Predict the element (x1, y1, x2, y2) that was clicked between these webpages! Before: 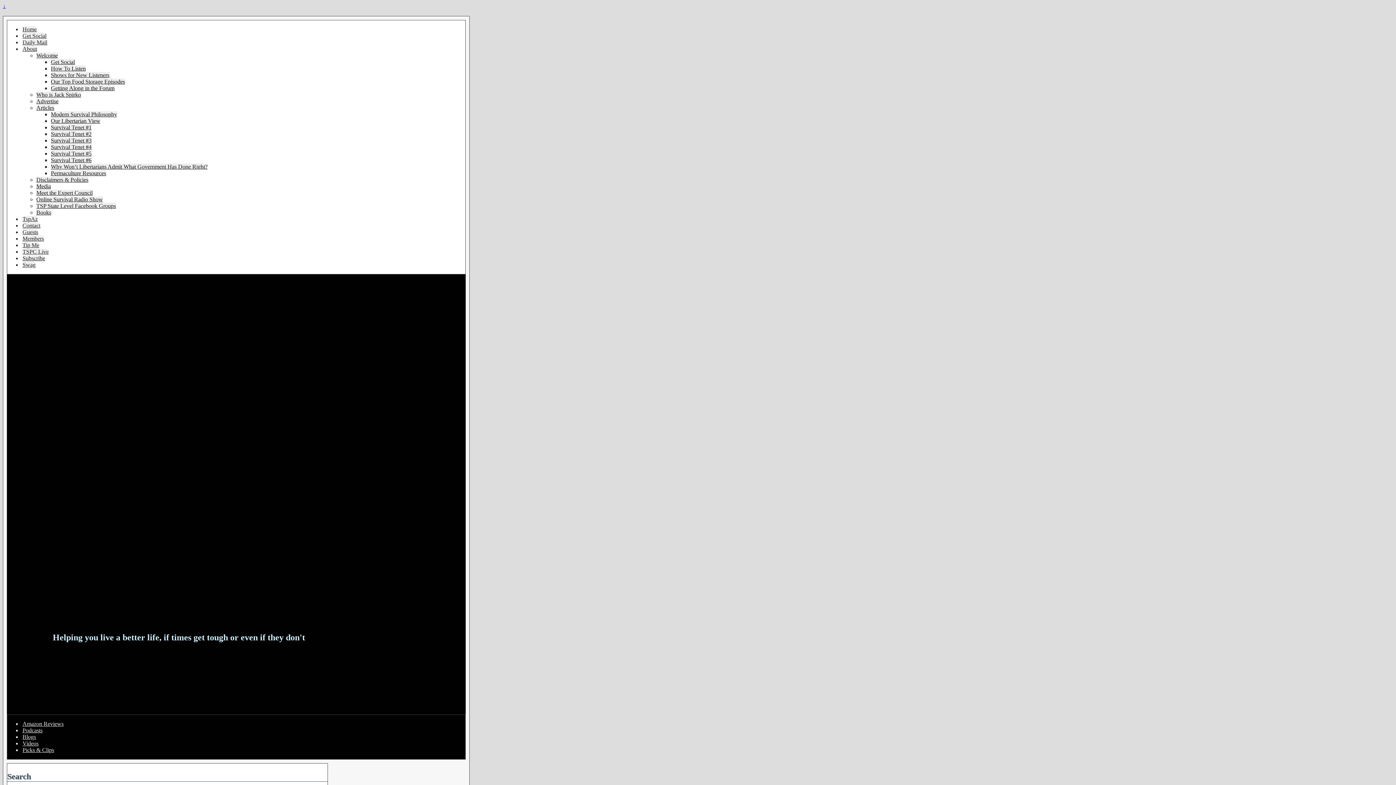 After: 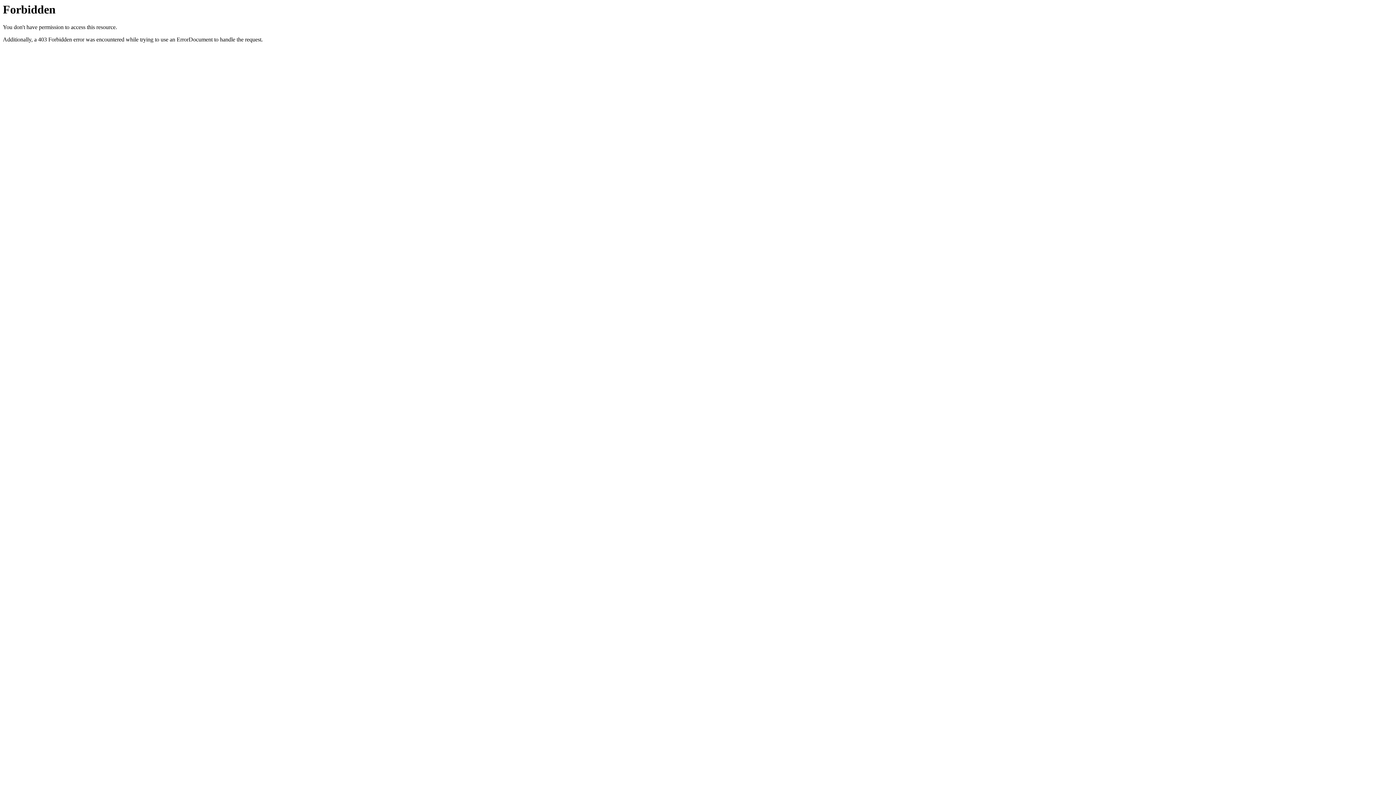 Action: label: About bbox: (22, 45, 37, 52)